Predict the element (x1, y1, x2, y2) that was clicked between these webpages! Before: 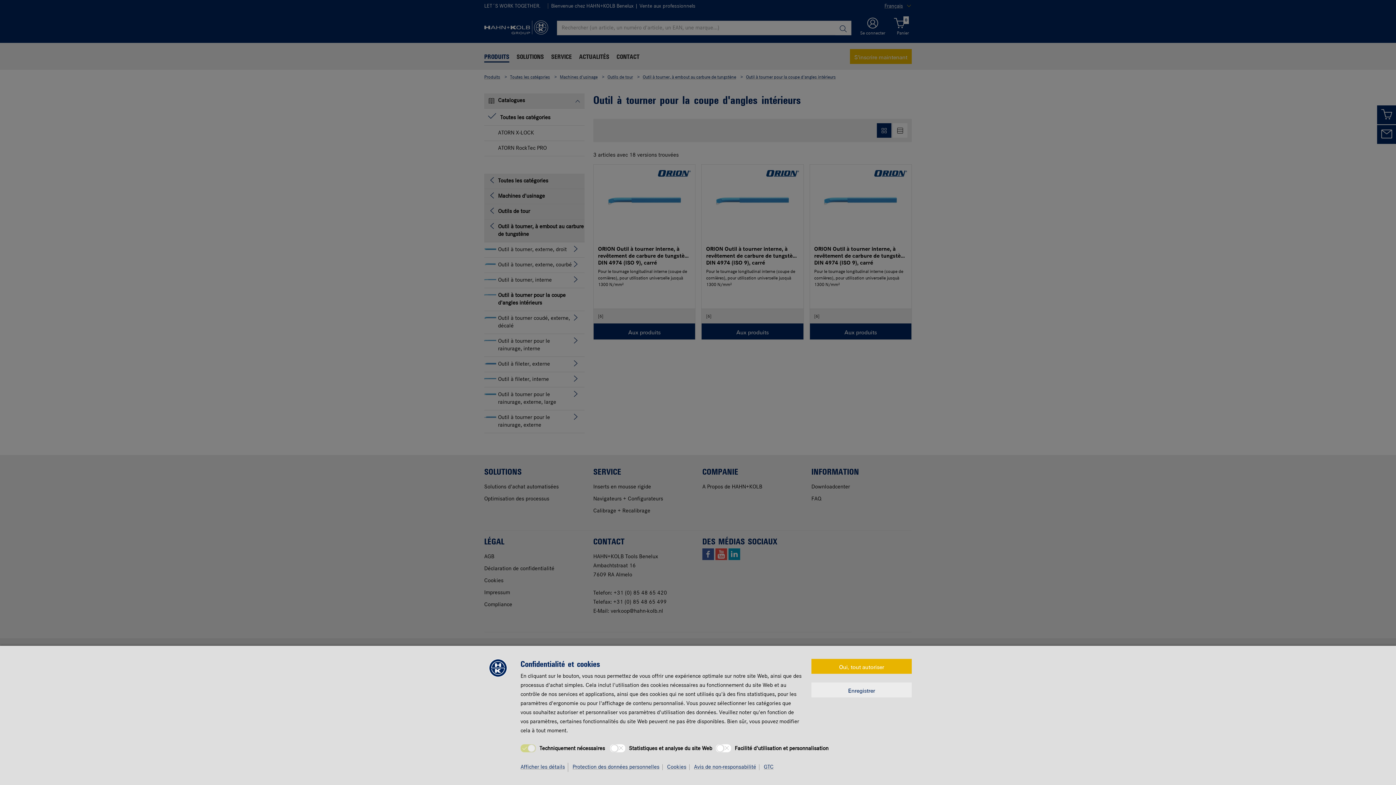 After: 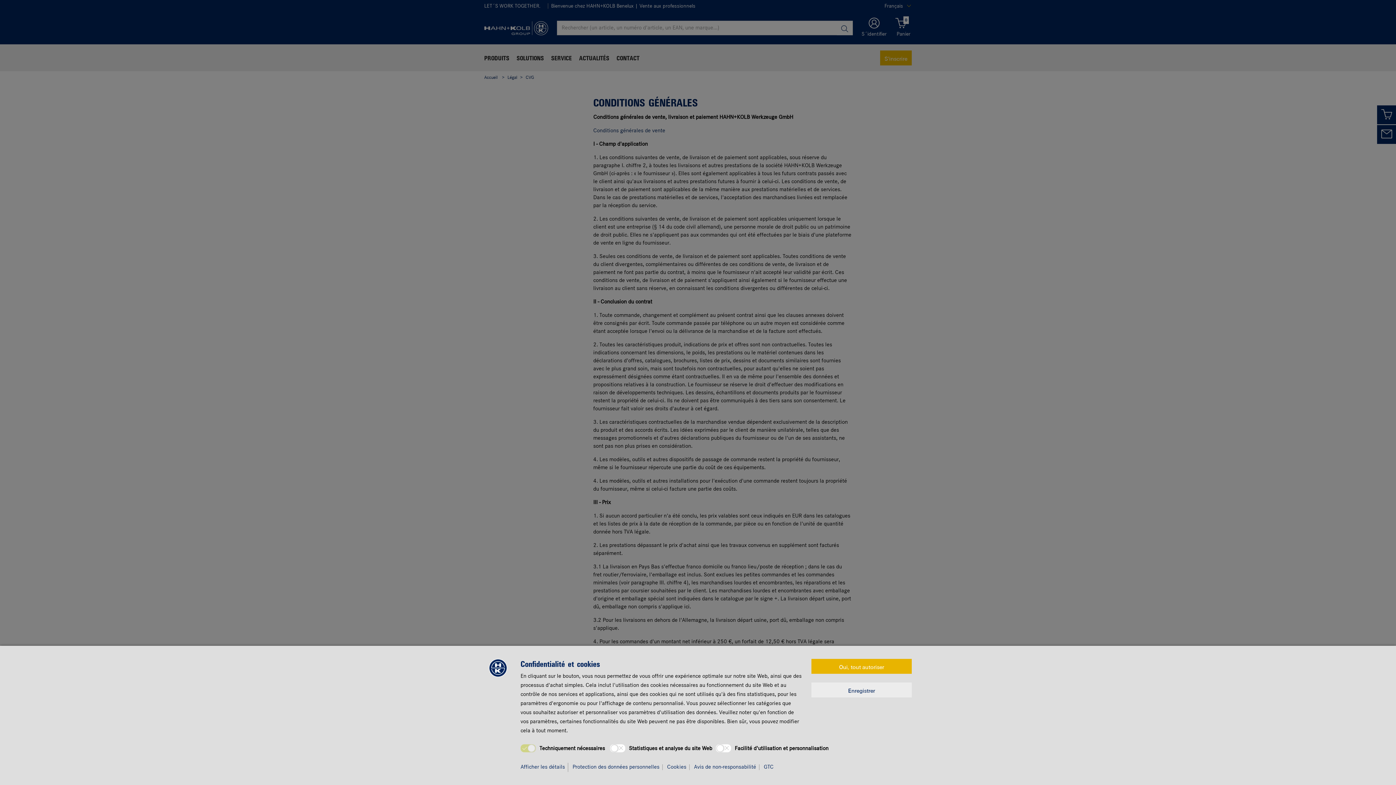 Action: bbox: (764, 764, 776, 770) label: GTC